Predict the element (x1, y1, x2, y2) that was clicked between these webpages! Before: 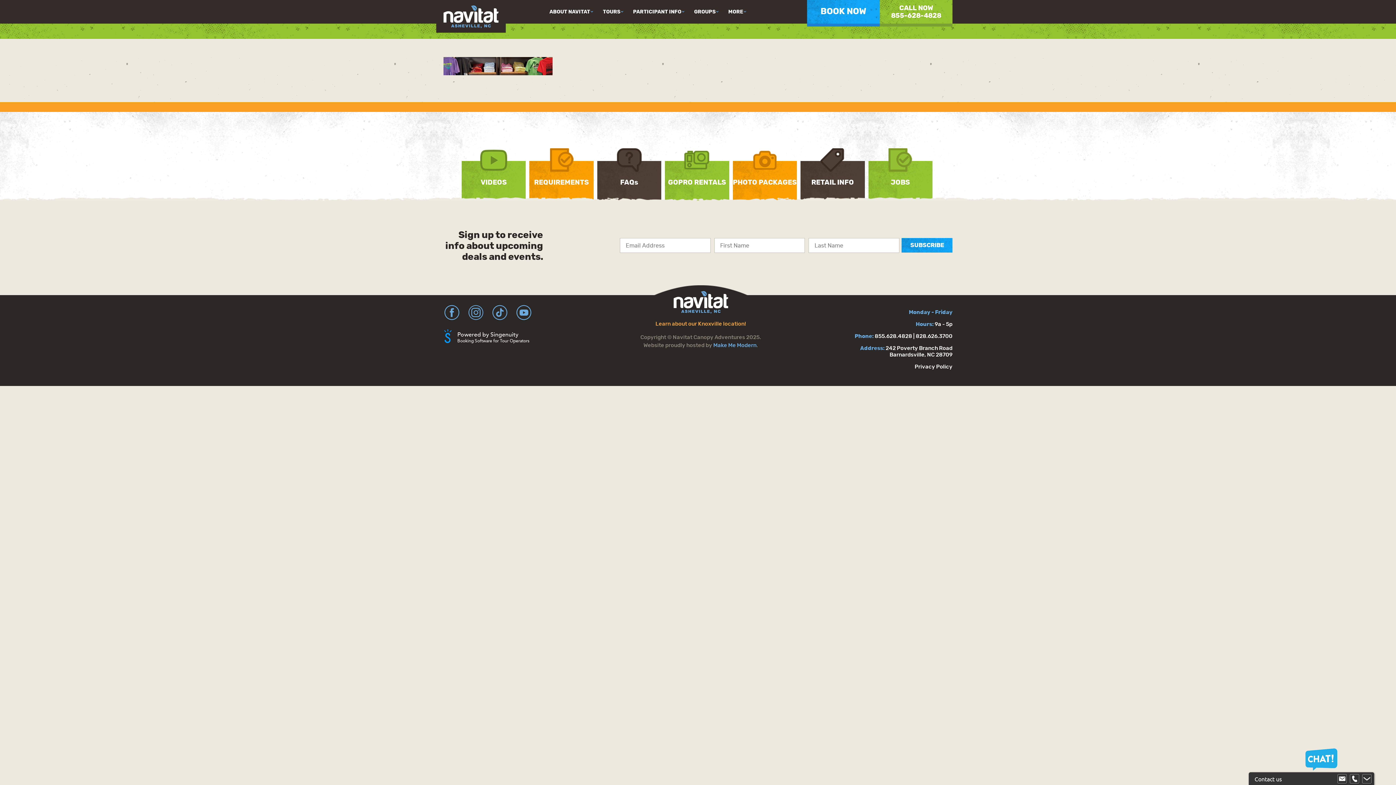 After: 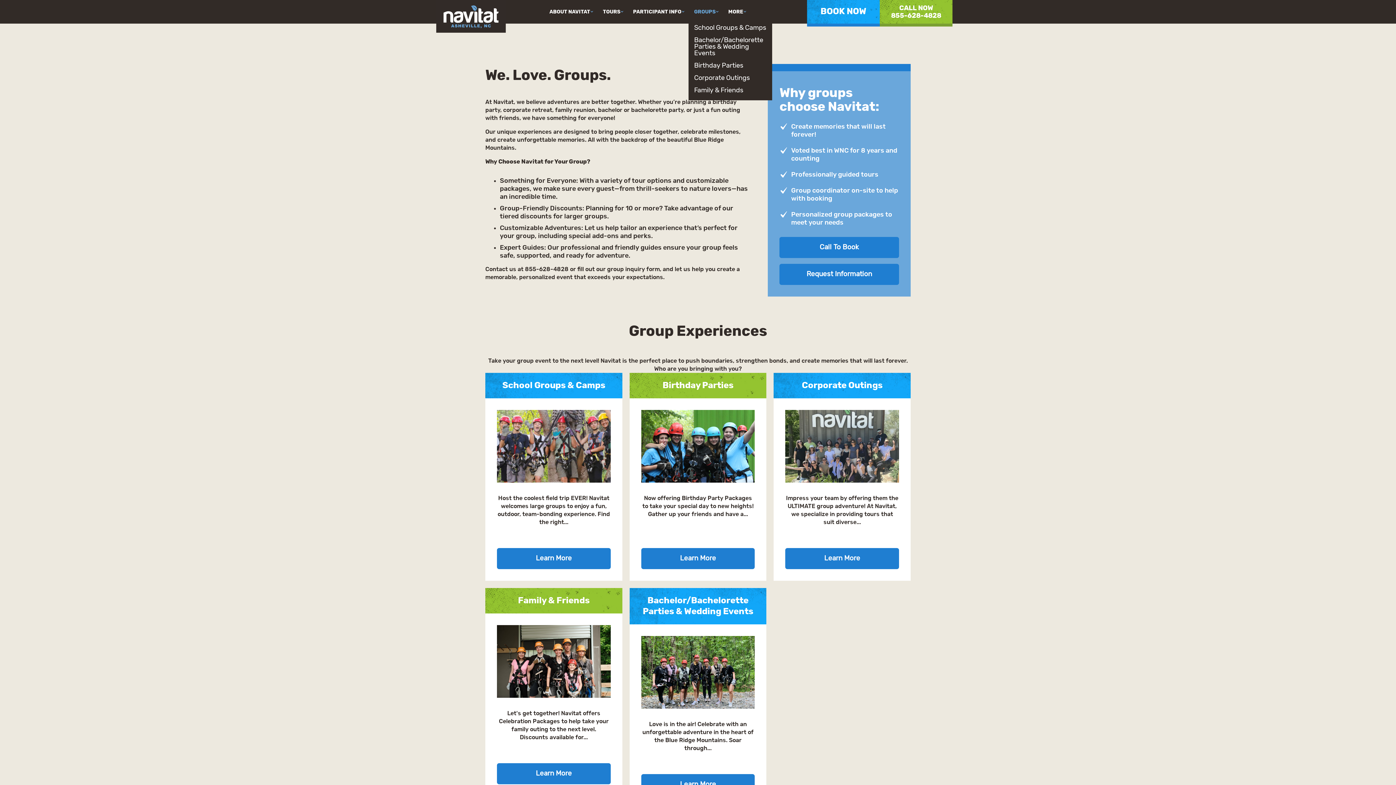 Action: bbox: (694, 8, 715, 16) label: GROUPS